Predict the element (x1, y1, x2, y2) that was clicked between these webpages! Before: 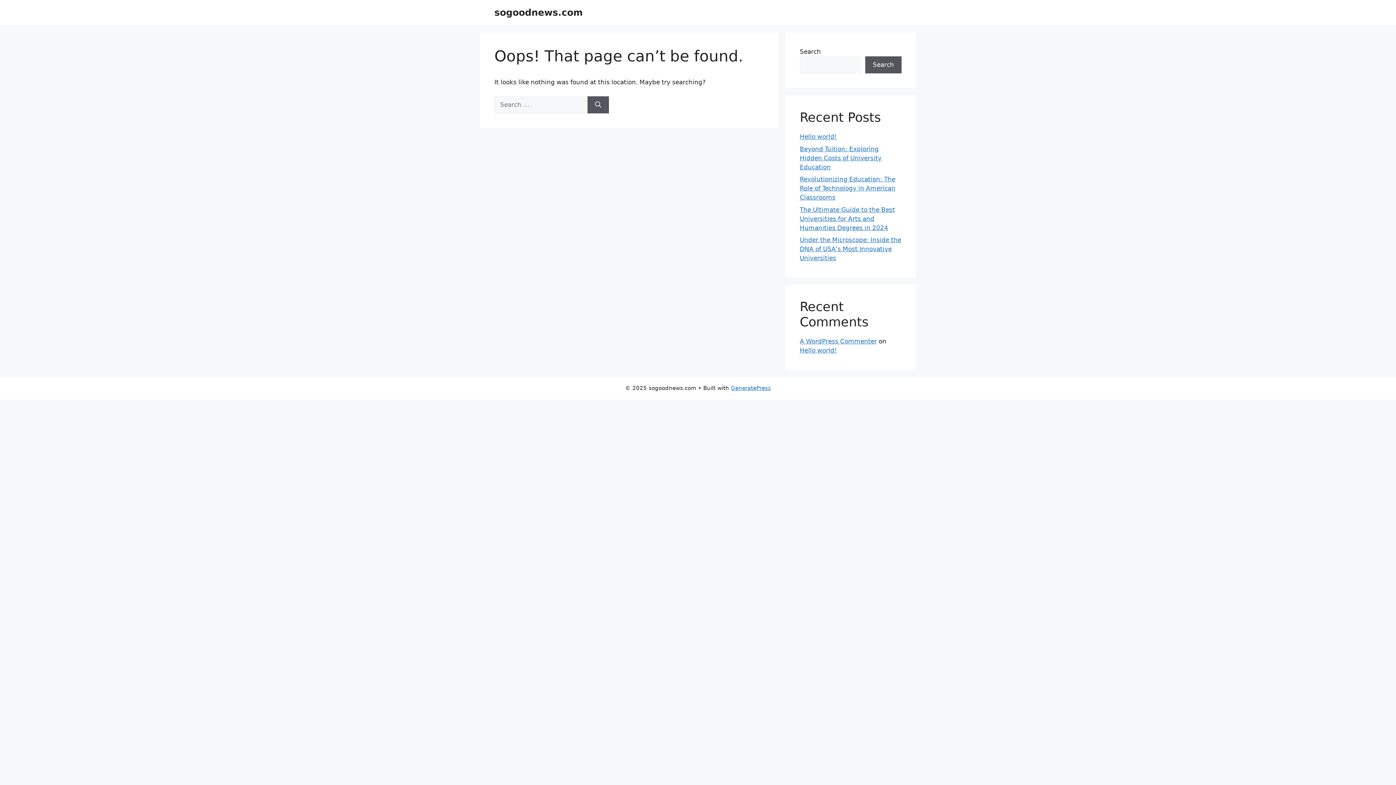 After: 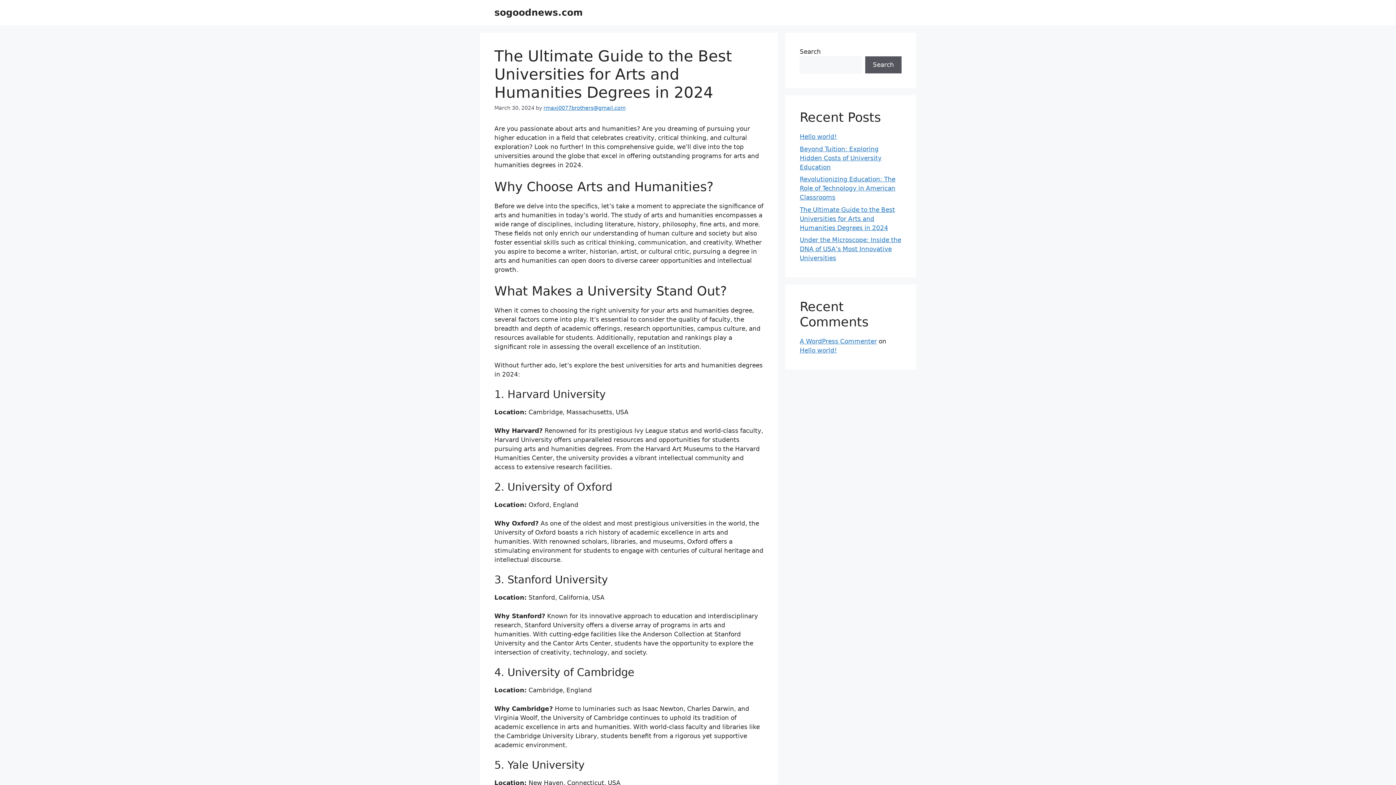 Action: label: The Ultimate Guide to the Best Universities for Arts and Humanities Degrees in 2024 bbox: (800, 206, 895, 231)